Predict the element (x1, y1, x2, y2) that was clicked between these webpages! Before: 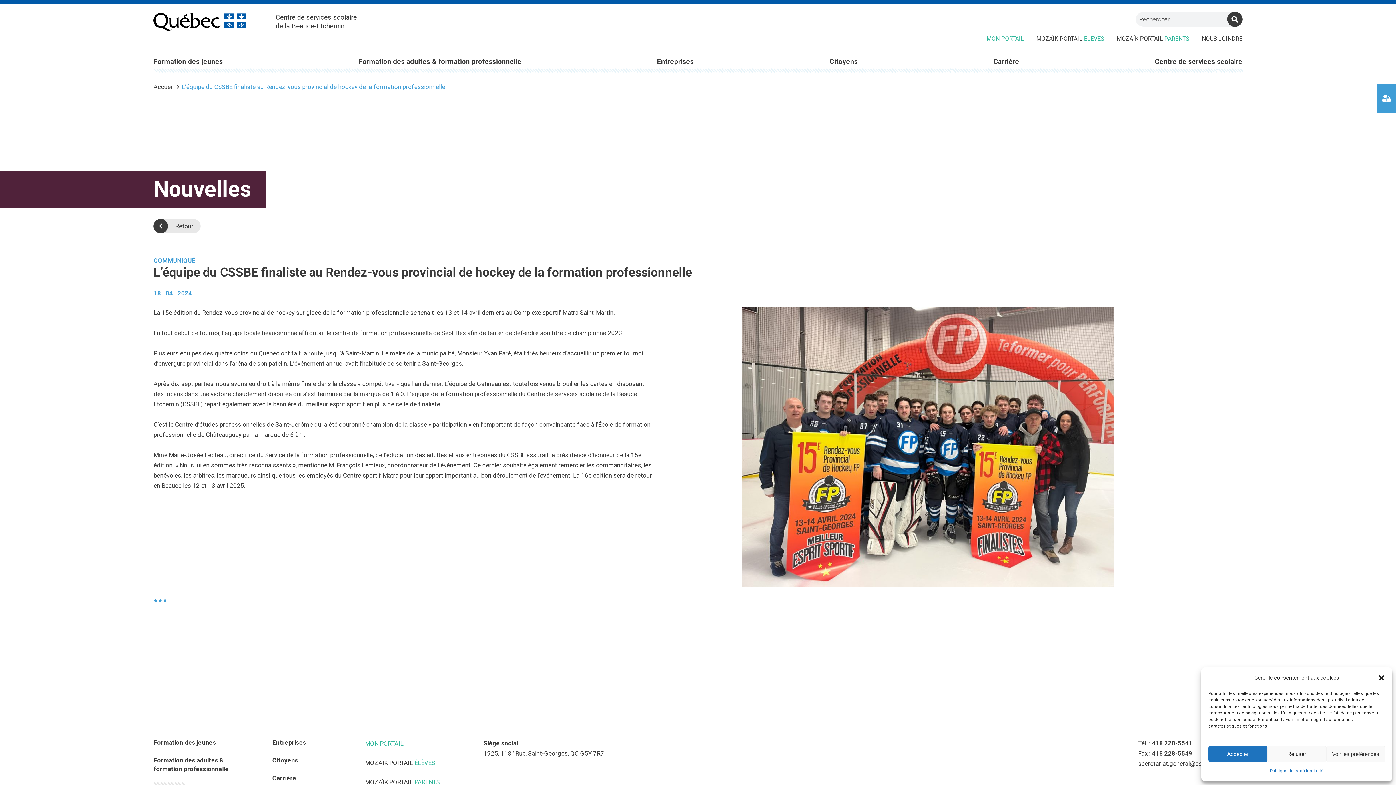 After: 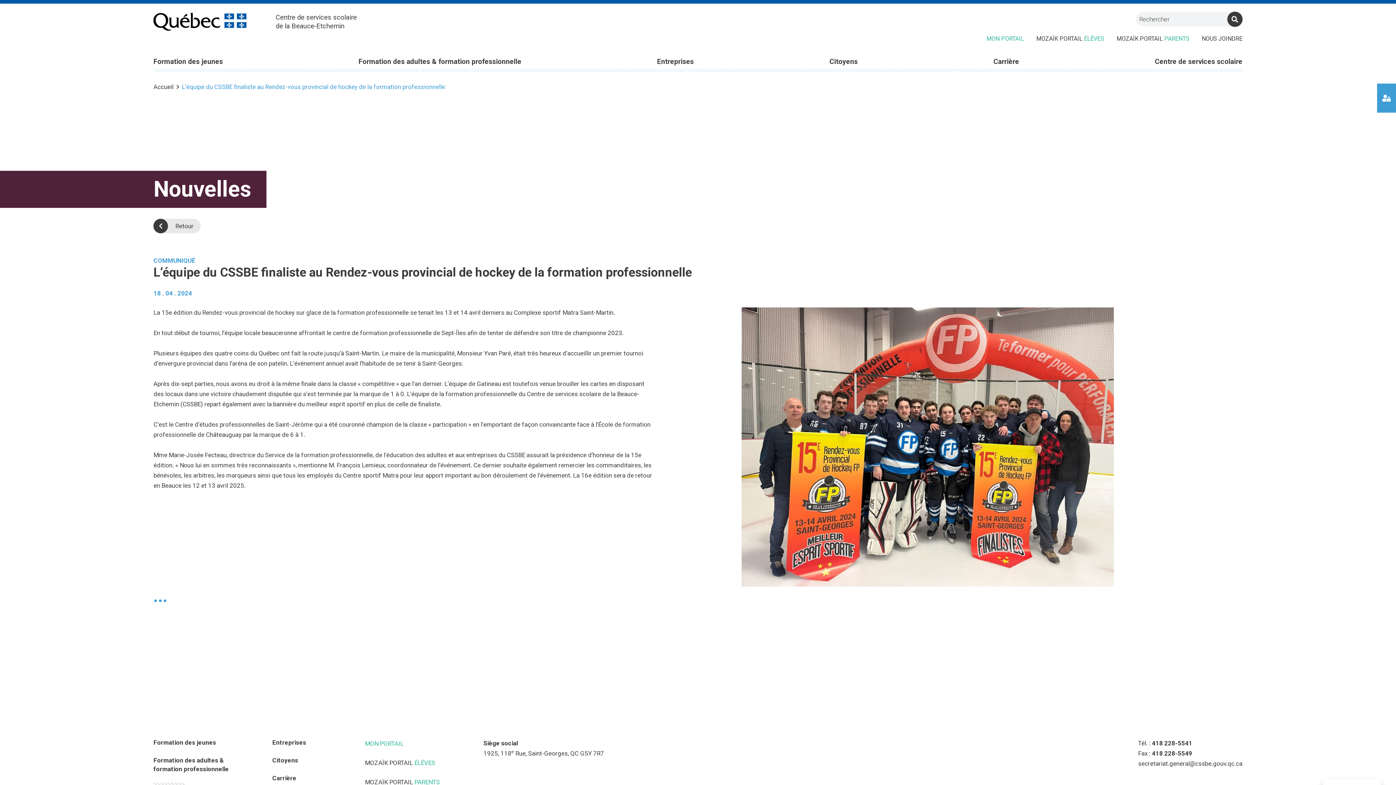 Action: label: Accepter bbox: (1208, 746, 1267, 762)